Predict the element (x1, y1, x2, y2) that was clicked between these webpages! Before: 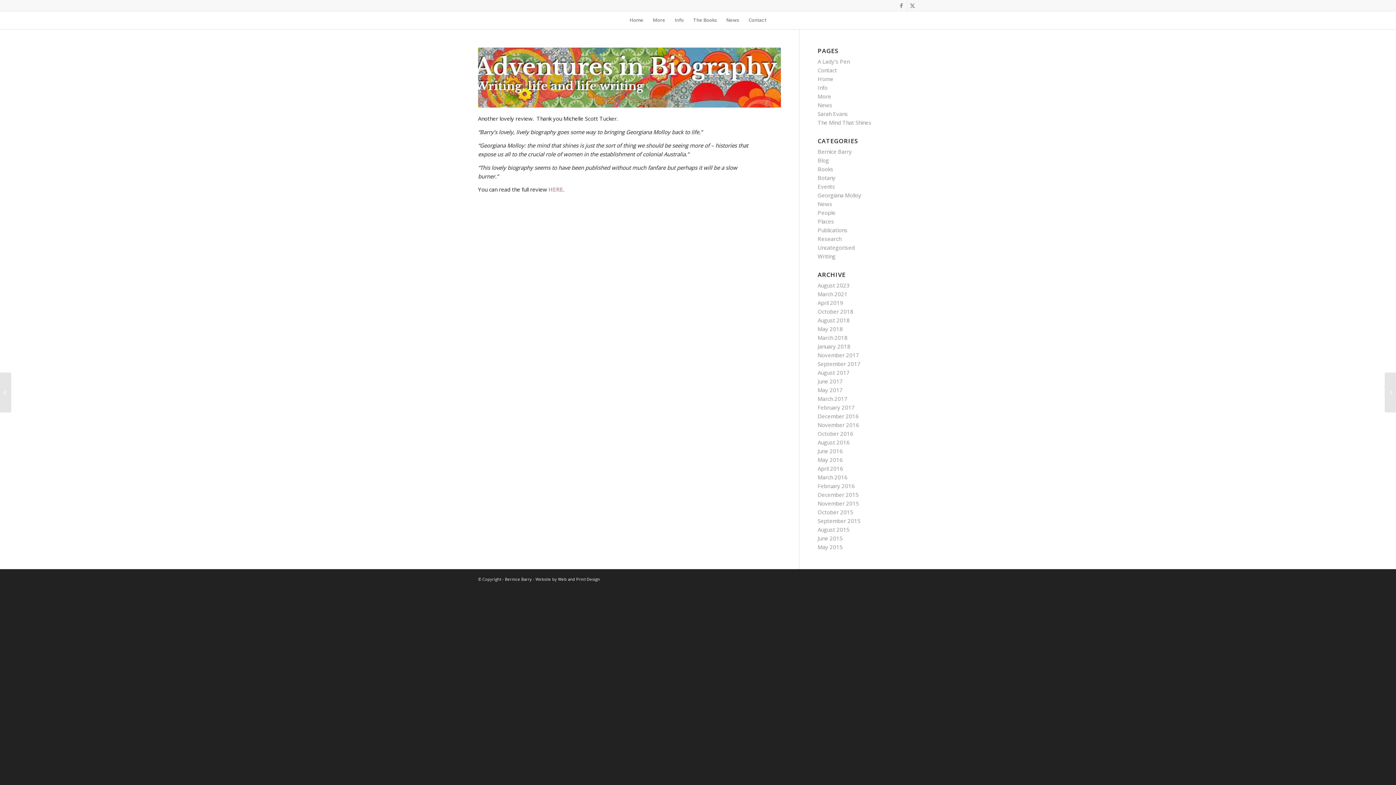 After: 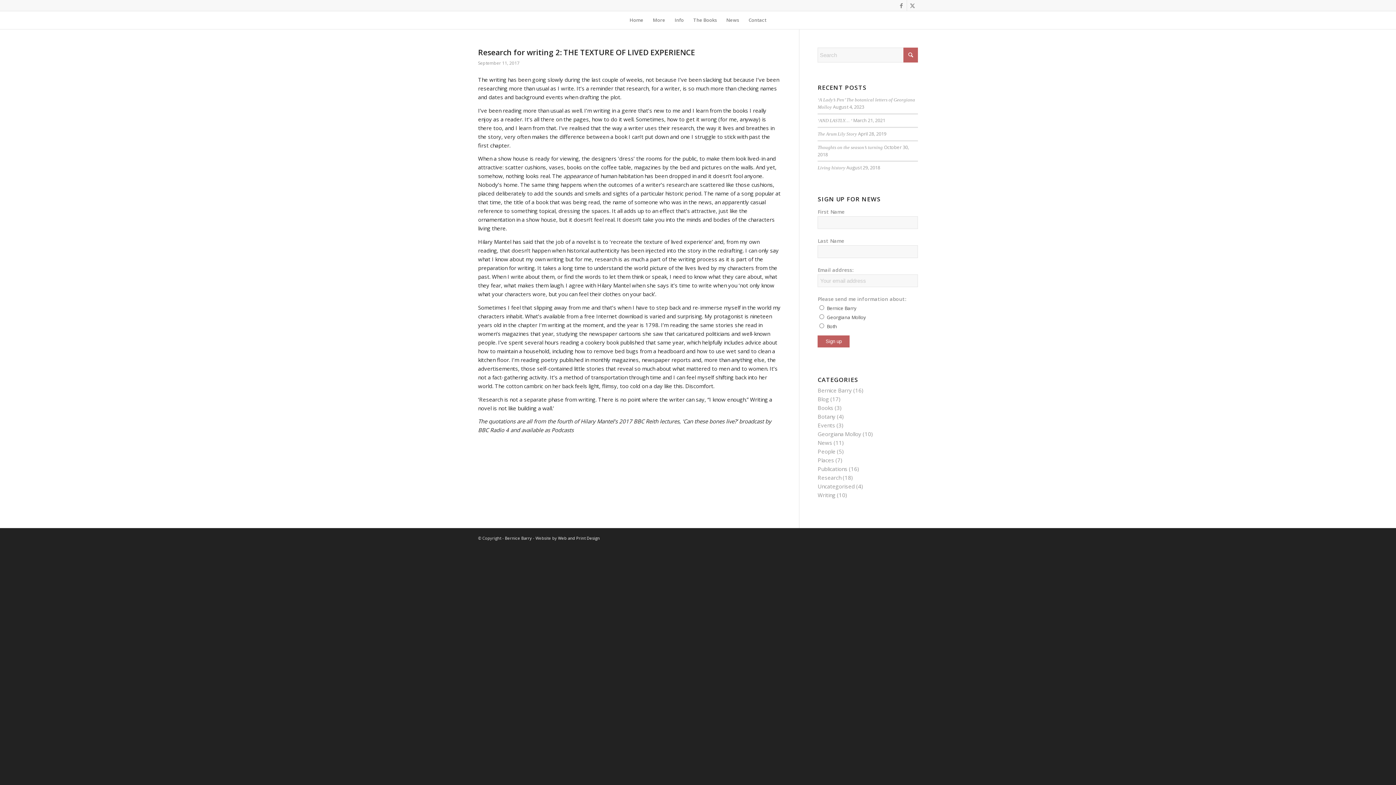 Action: label: September 2017 bbox: (817, 360, 860, 367)